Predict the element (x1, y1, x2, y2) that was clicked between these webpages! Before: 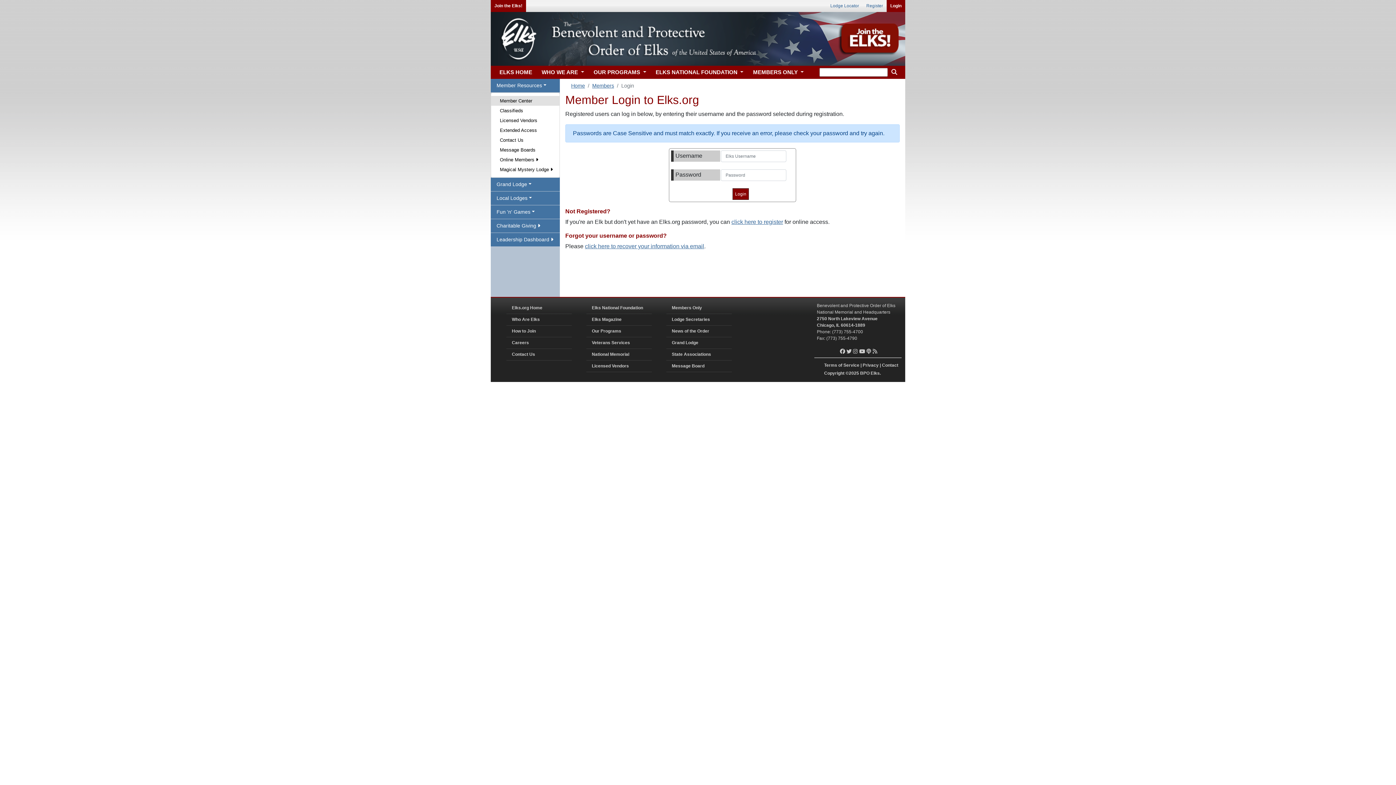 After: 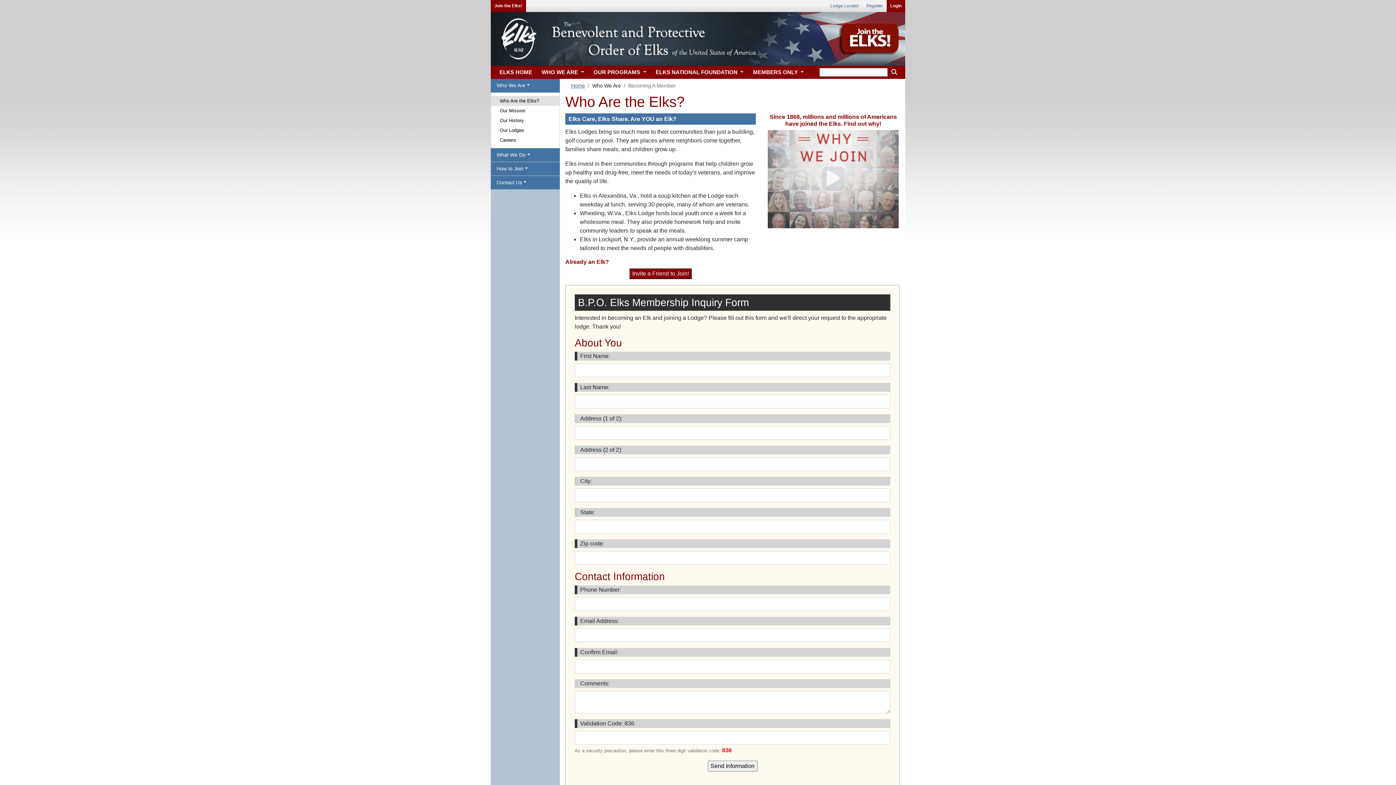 Action: bbox: (506, 314, 572, 325) label: Who Are Elks